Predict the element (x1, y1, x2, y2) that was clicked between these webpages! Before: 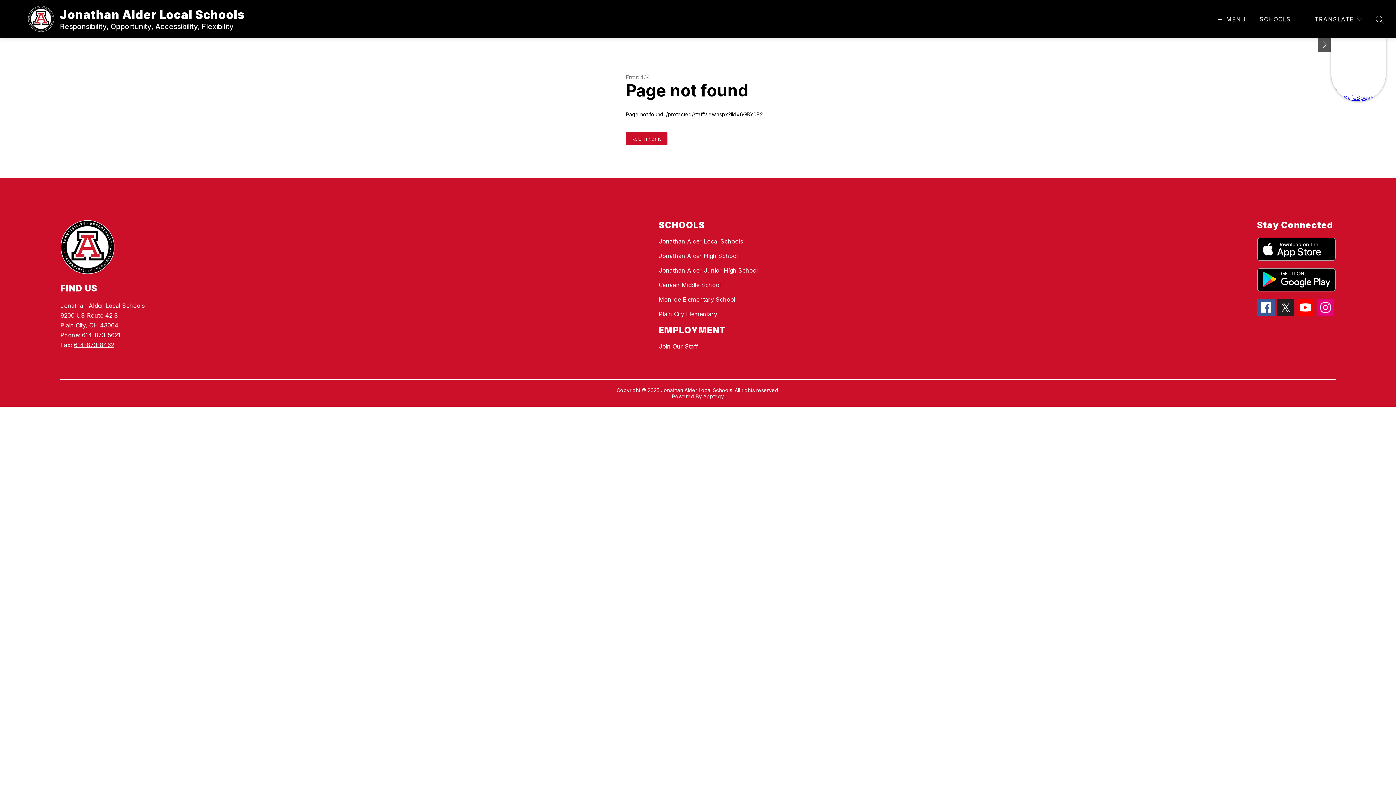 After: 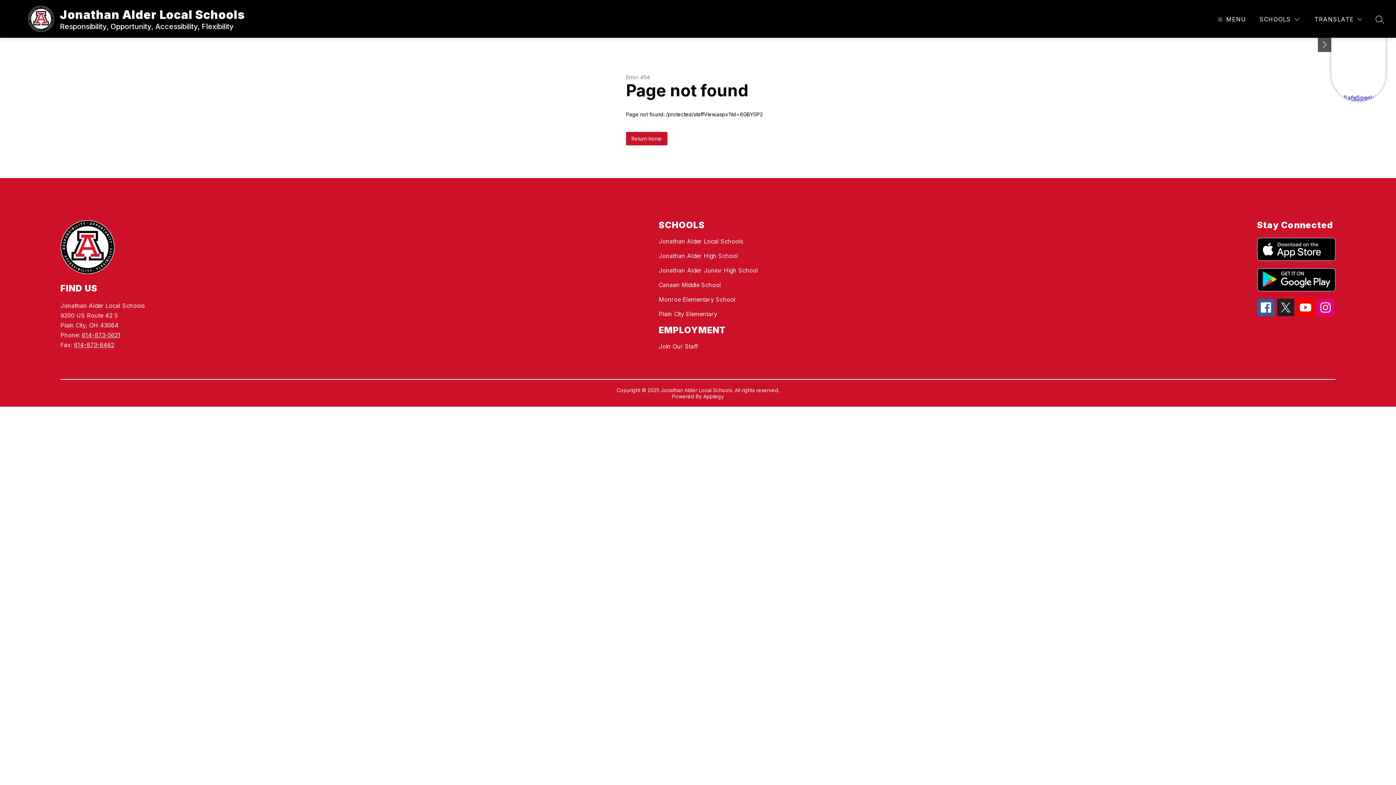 Action: bbox: (658, 342, 698, 350) label: Join Our Staff